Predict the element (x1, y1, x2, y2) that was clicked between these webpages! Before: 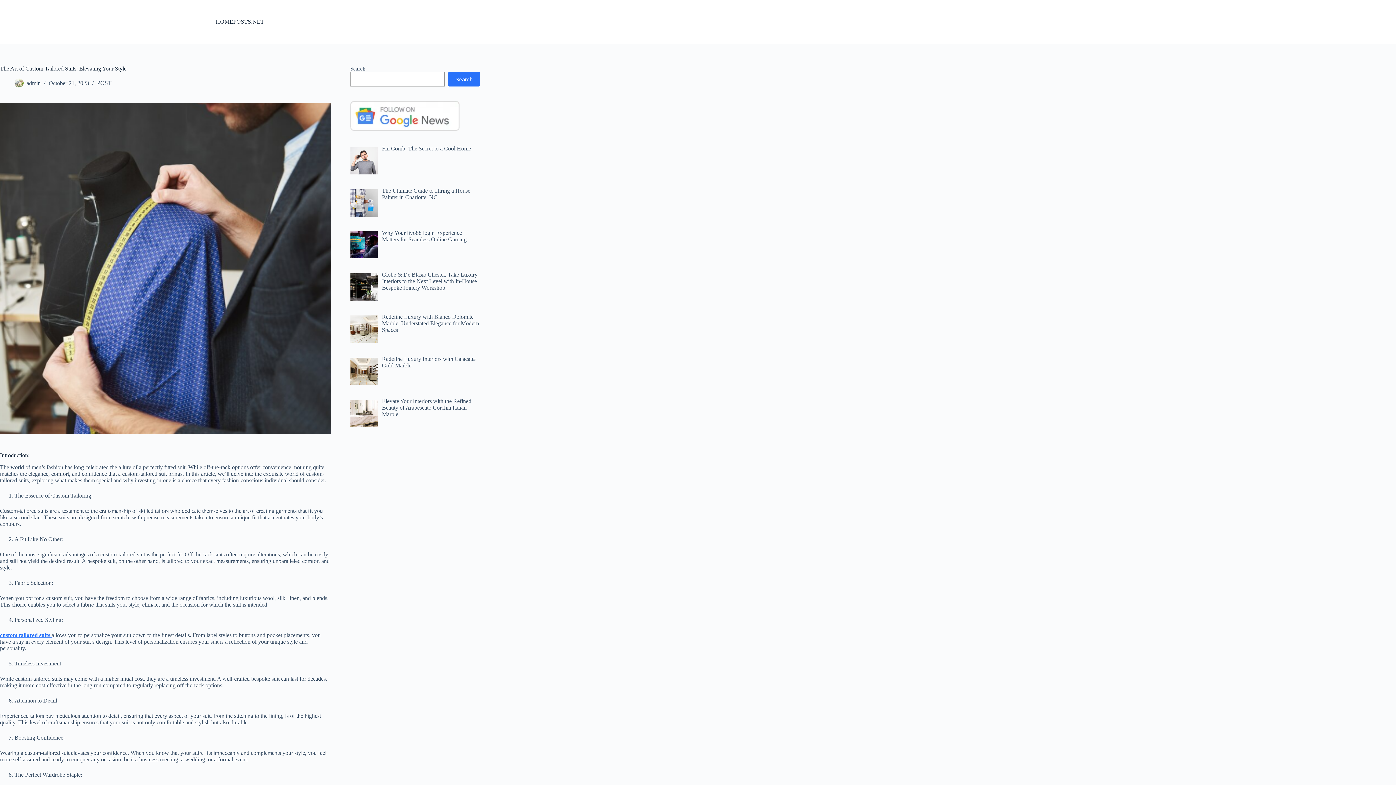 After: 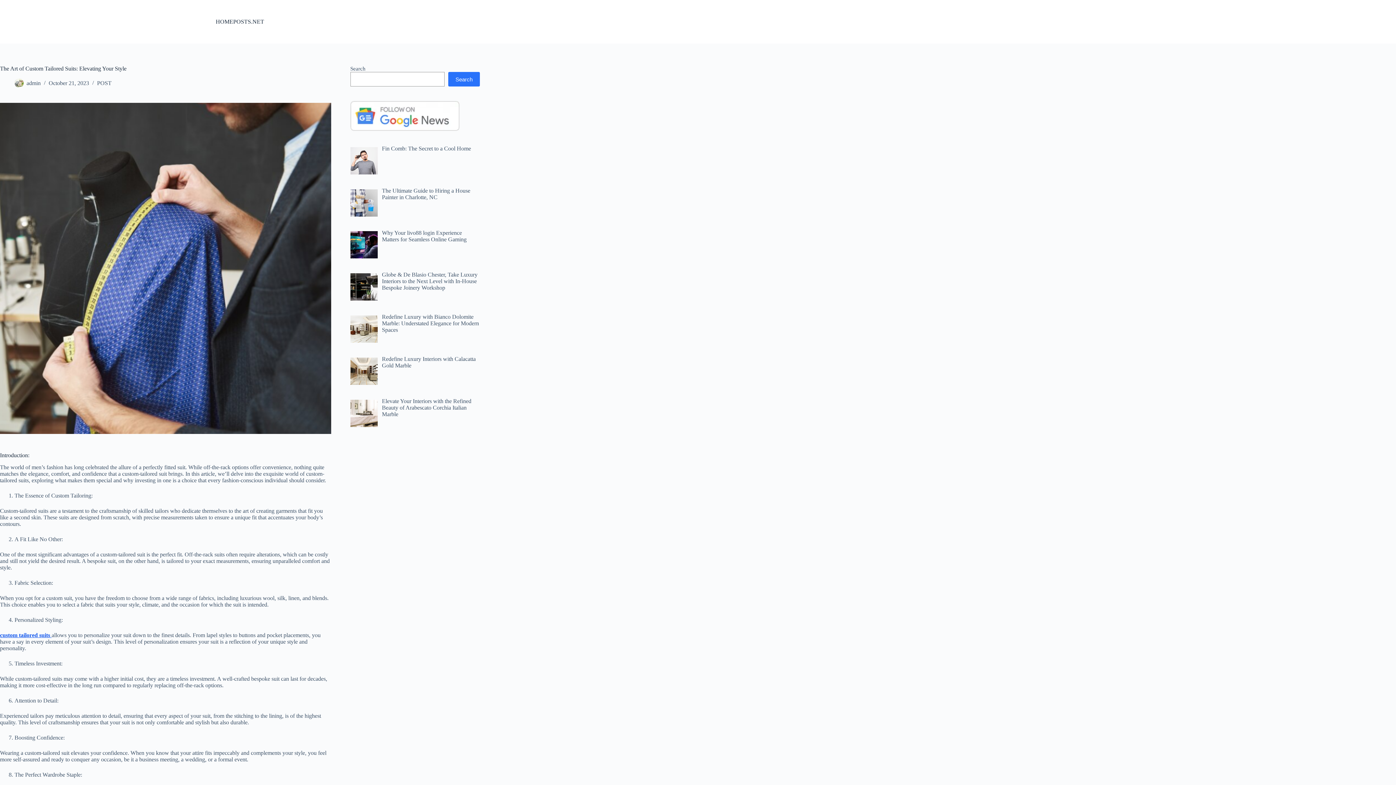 Action: label: custom tailored suits  bbox: (0, 632, 51, 638)